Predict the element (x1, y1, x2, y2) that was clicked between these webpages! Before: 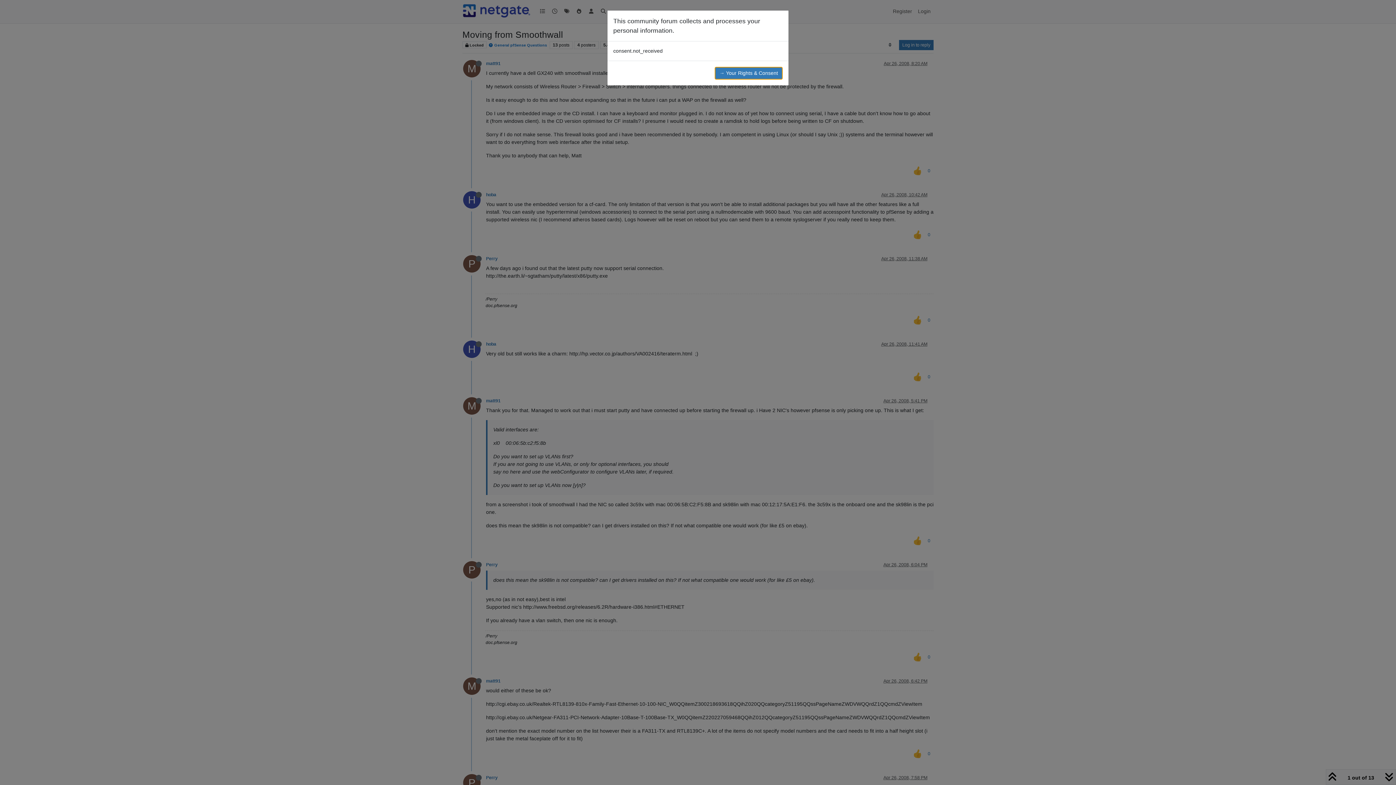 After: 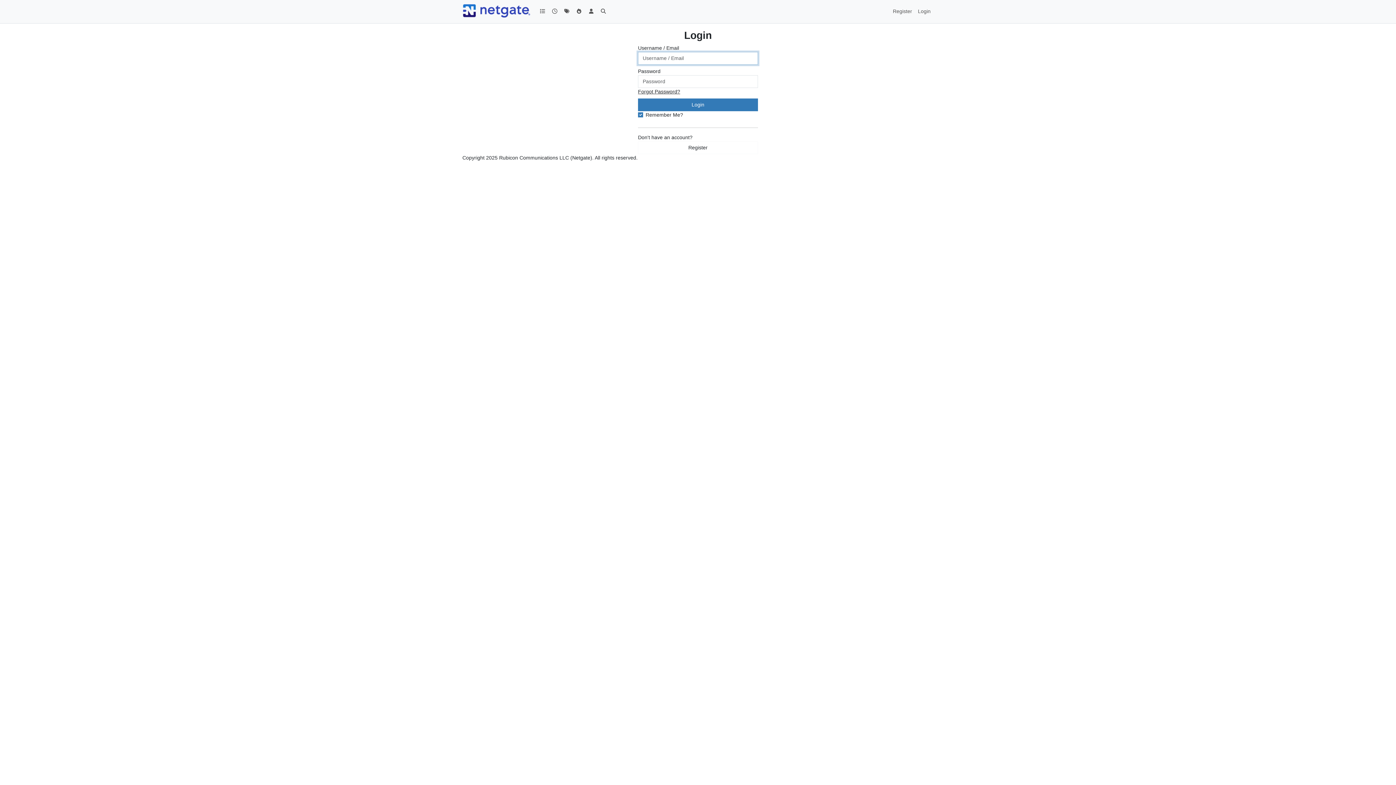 Action: bbox: (714, 66, 782, 79) label: → Your Rights & Consent